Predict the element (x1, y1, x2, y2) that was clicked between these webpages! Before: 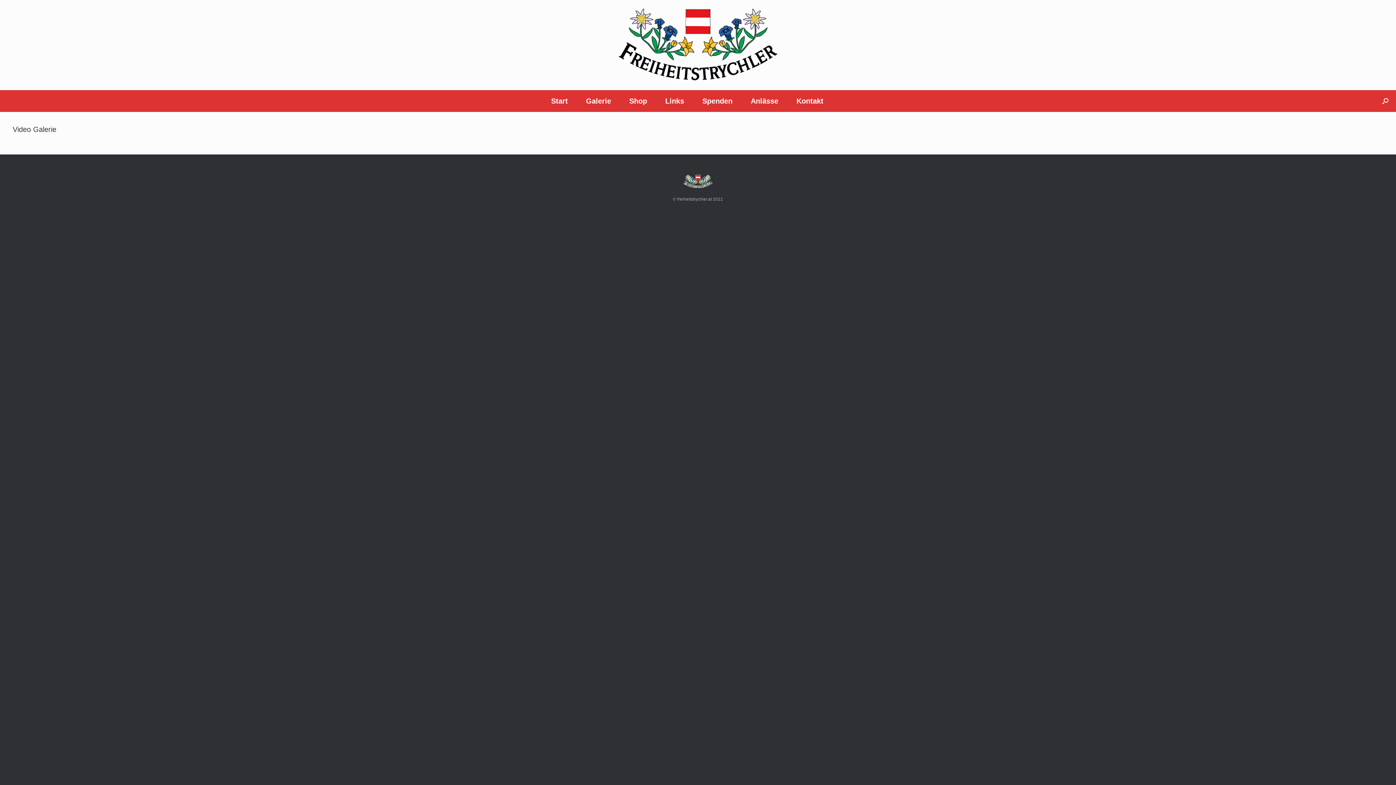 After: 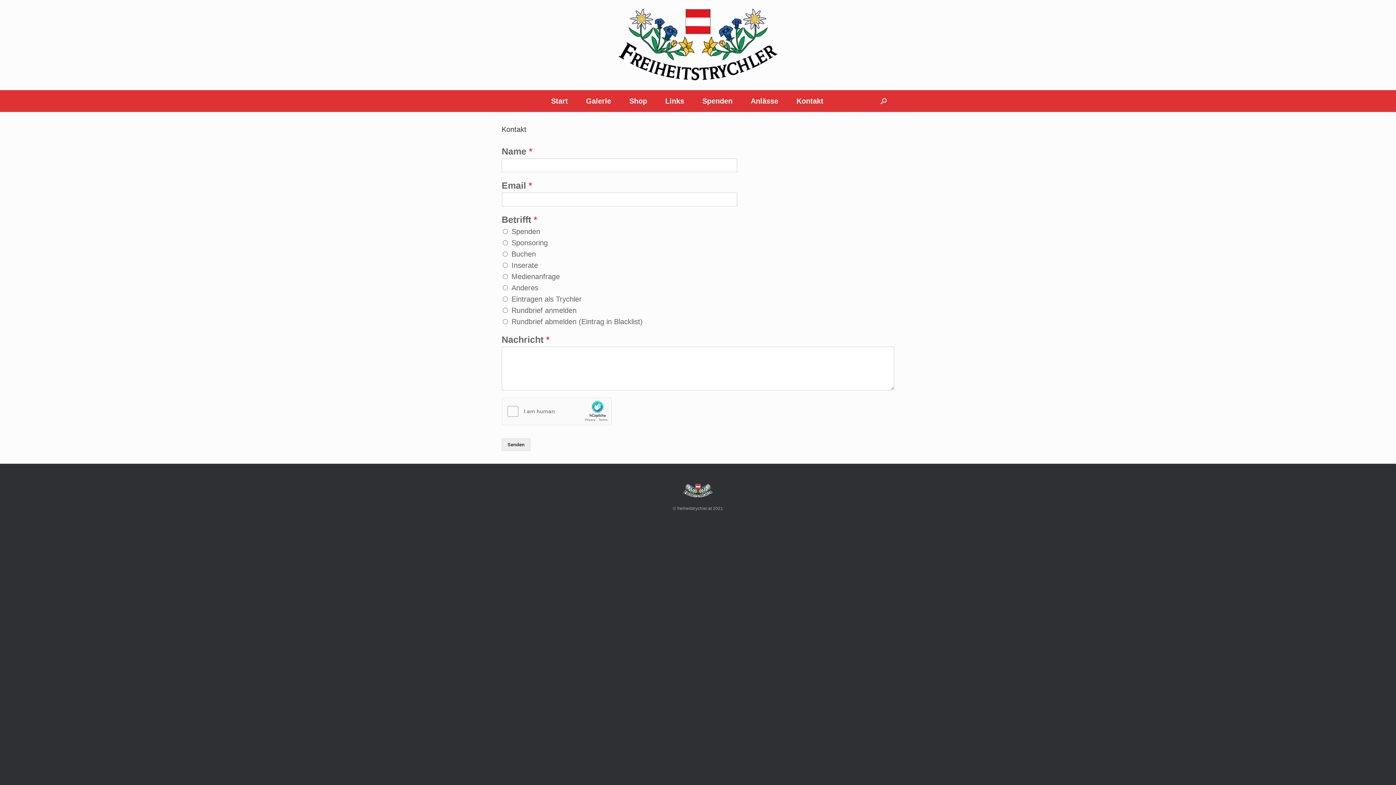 Action: bbox: (787, 90, 832, 112) label: Kontakt